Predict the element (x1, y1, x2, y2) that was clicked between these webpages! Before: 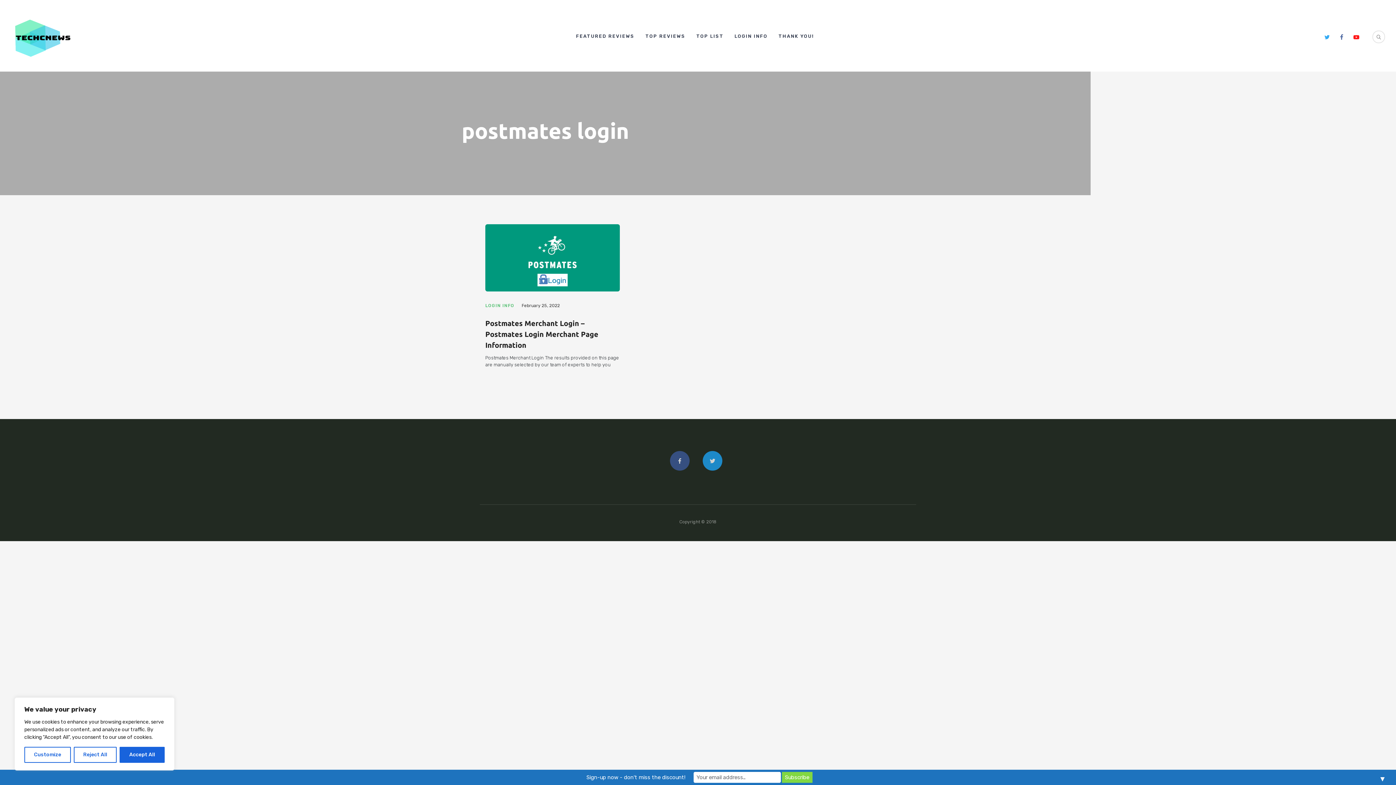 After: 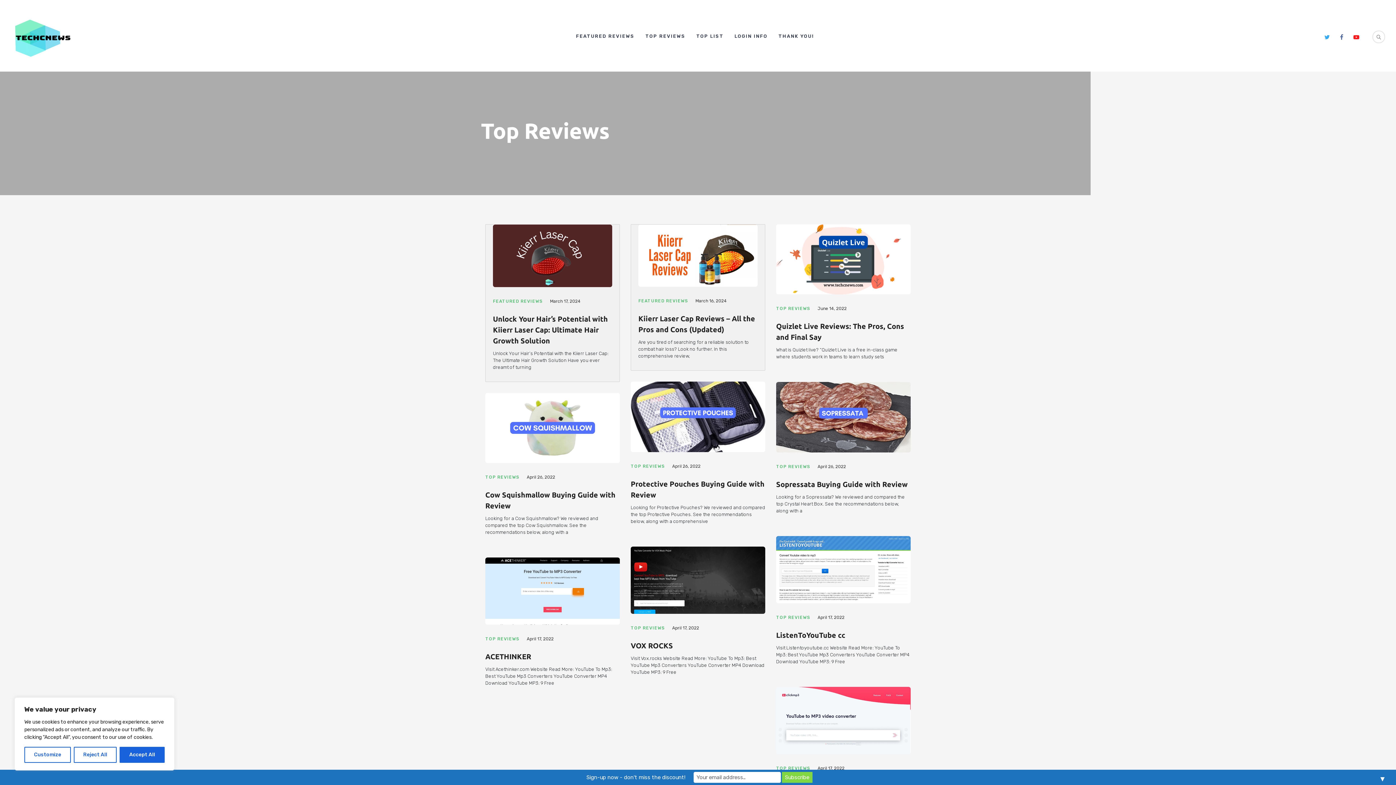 Action: bbox: (640, 31, 691, 41) label: TOP REVIEWS